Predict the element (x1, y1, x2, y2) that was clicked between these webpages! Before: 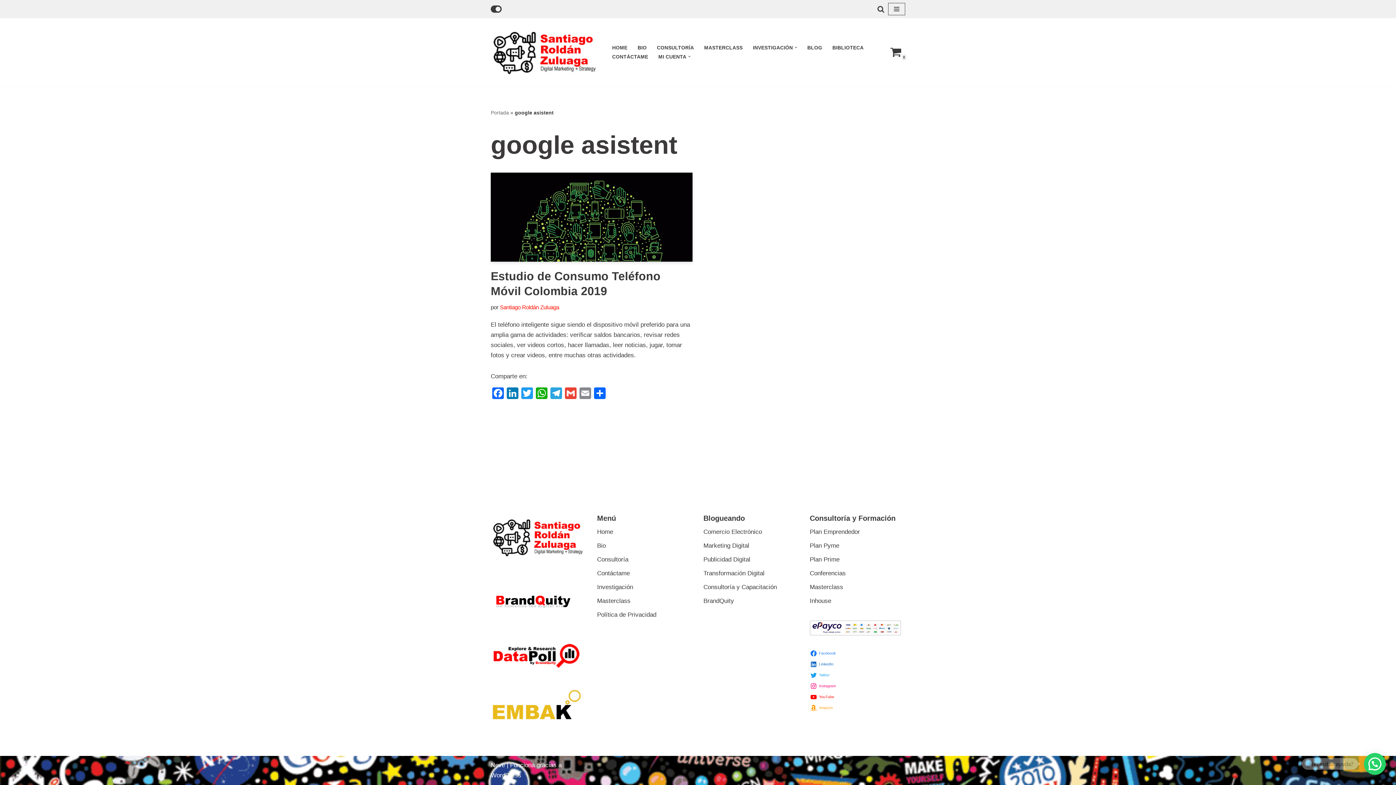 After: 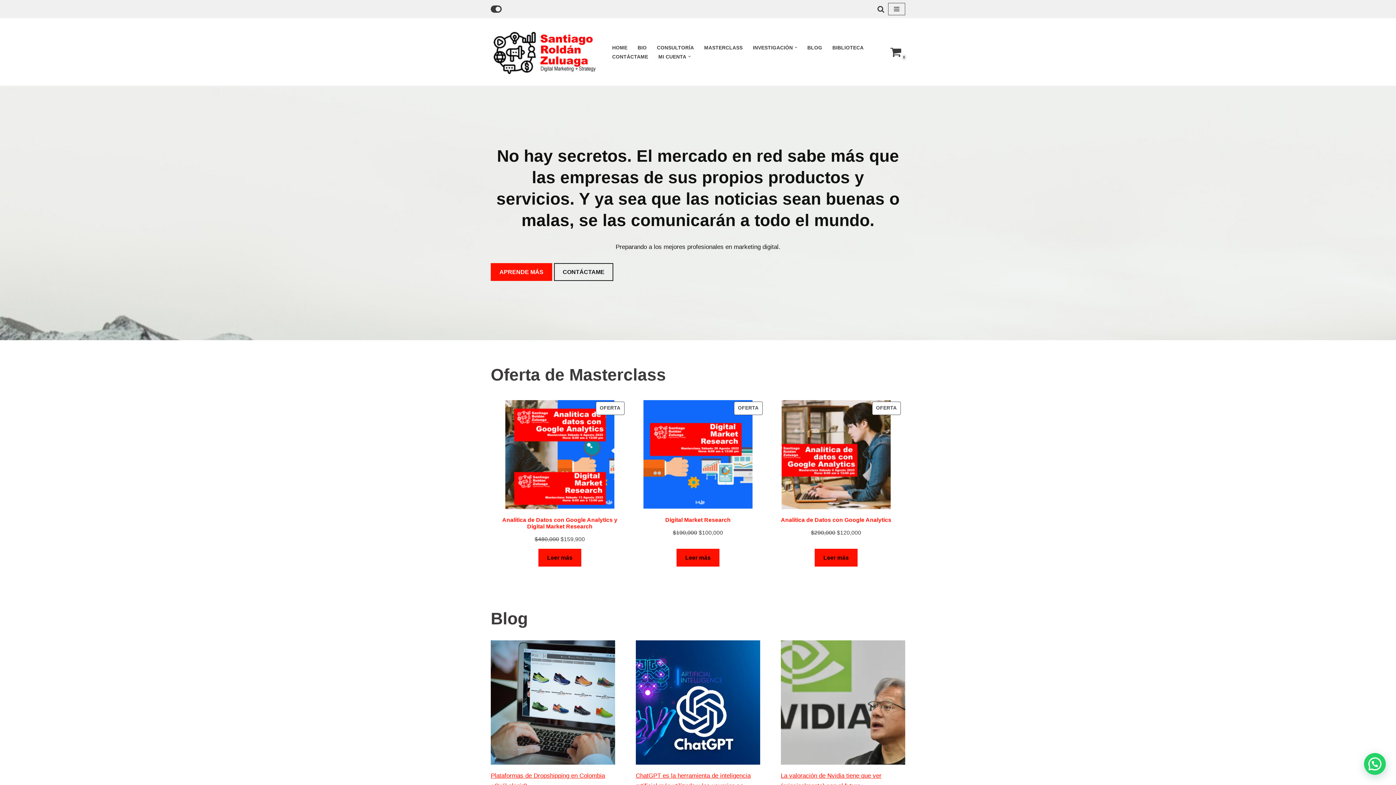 Action: label: + Marketing Digital + Social Media Marketing + Content Marketing bbox: (490, 24, 600, 79)